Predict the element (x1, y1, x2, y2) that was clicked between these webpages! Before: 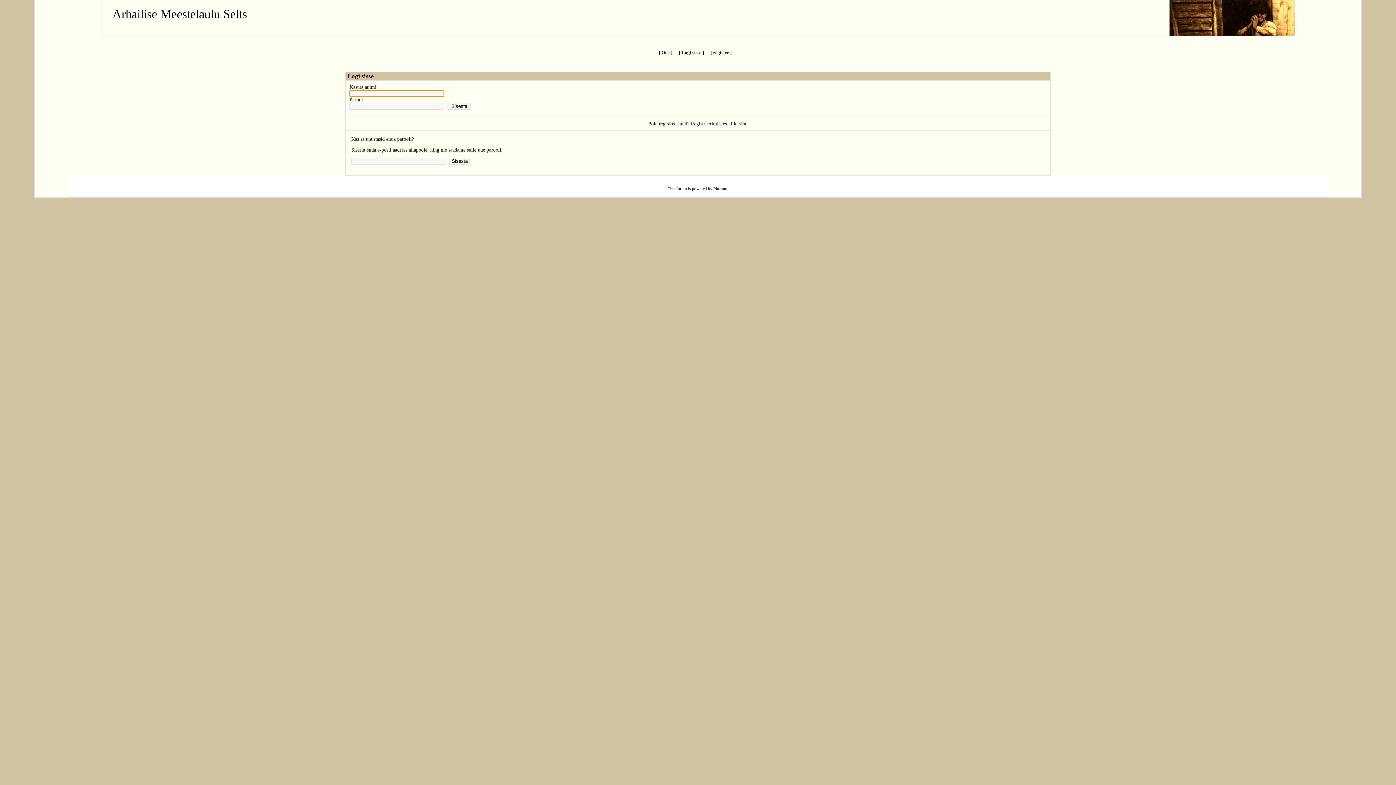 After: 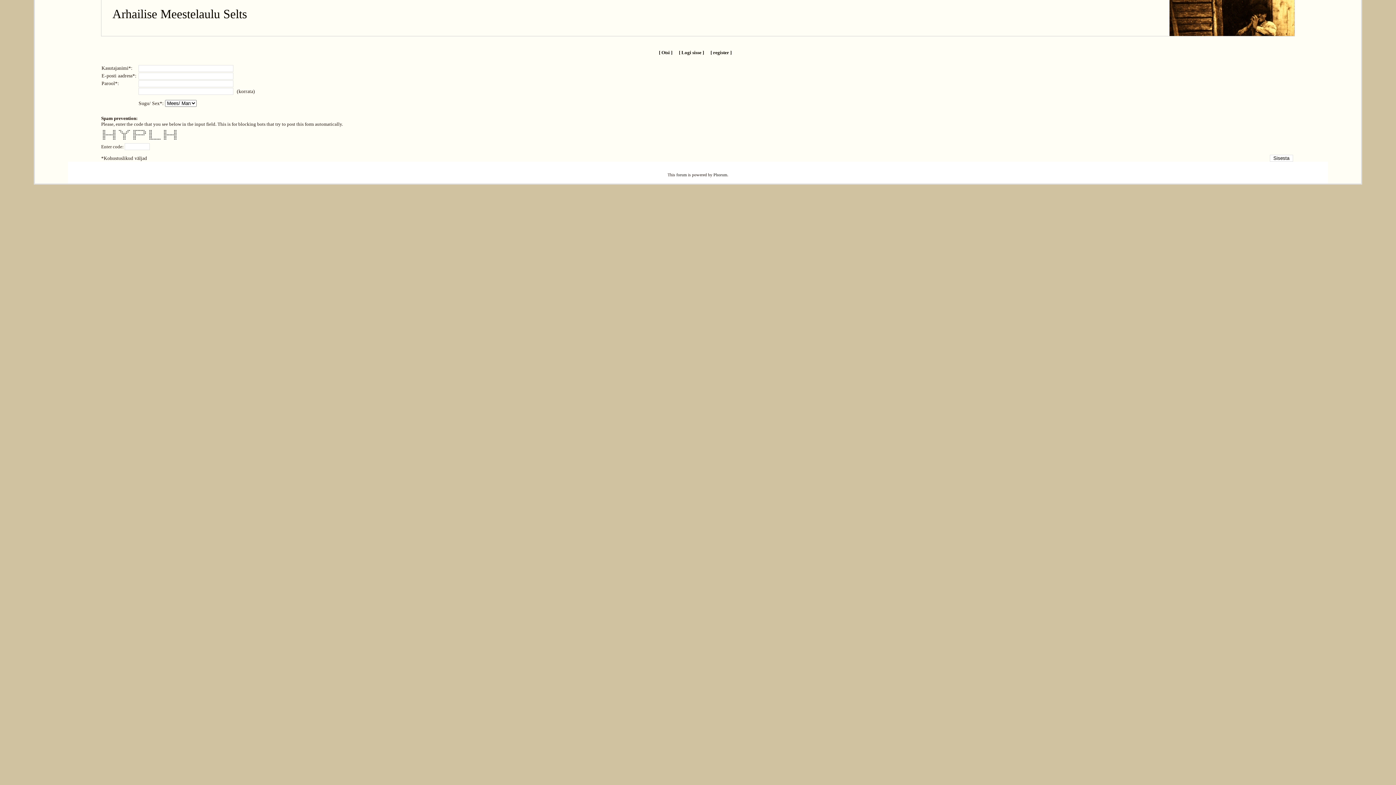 Action: bbox: (710, 49, 731, 55) label: [ register ]